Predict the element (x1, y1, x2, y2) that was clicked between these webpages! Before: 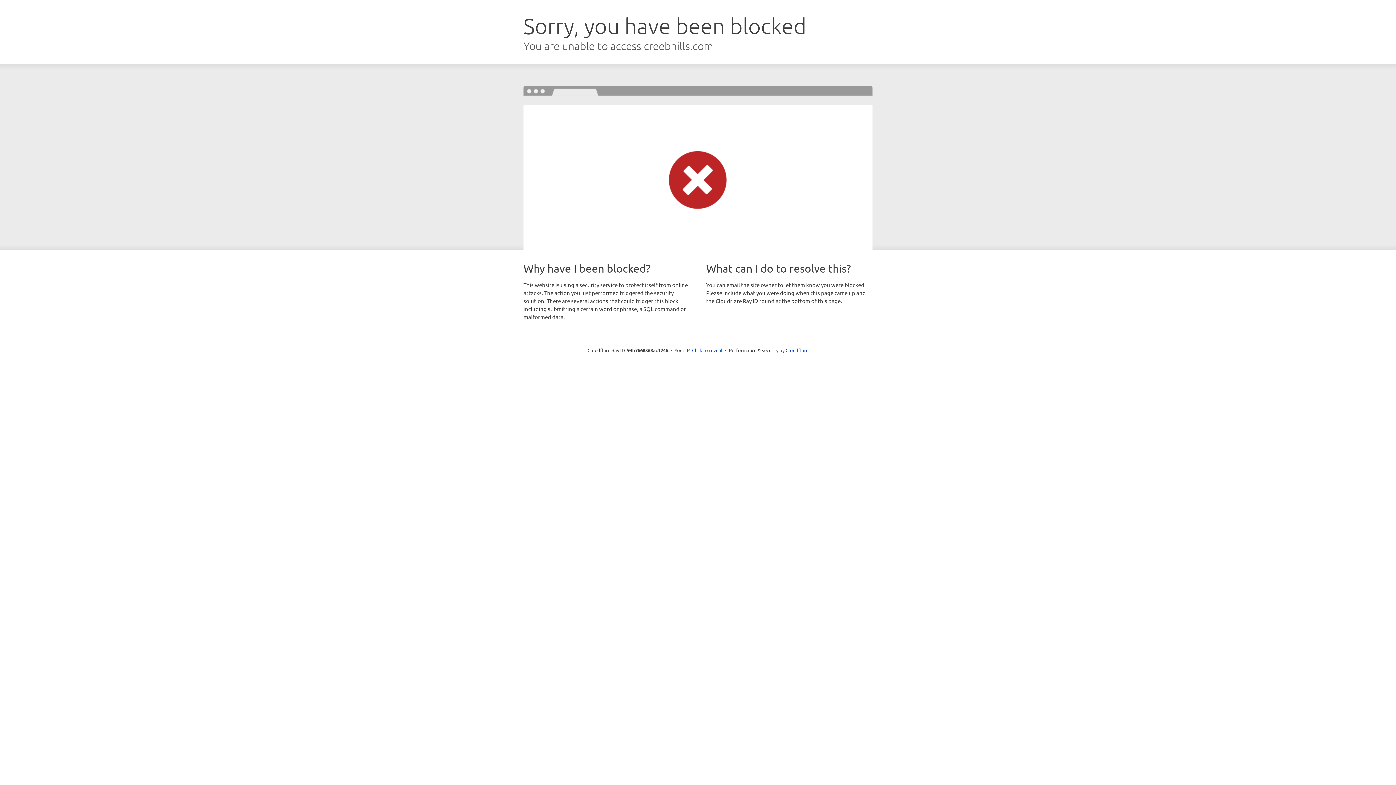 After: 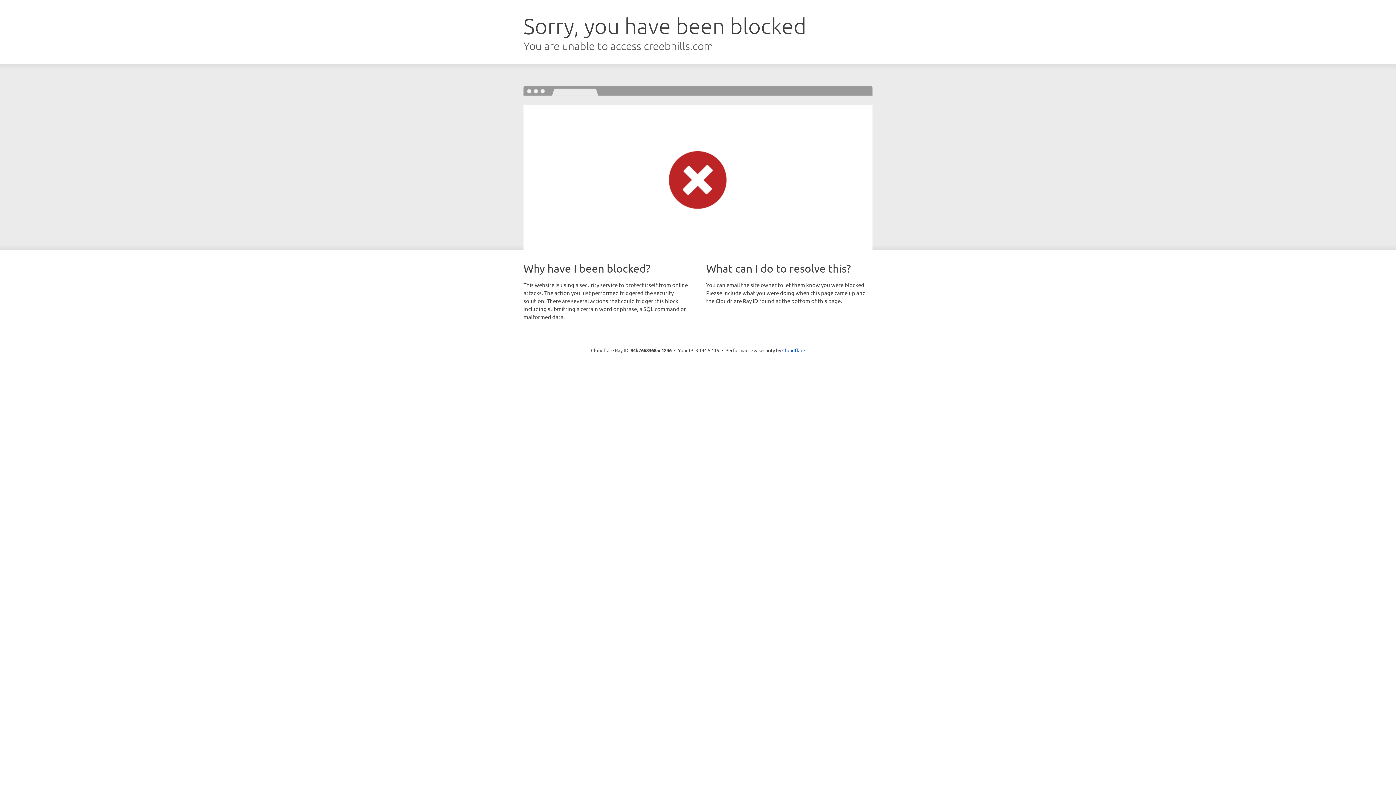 Action: label: Click to reveal bbox: (692, 346, 722, 353)